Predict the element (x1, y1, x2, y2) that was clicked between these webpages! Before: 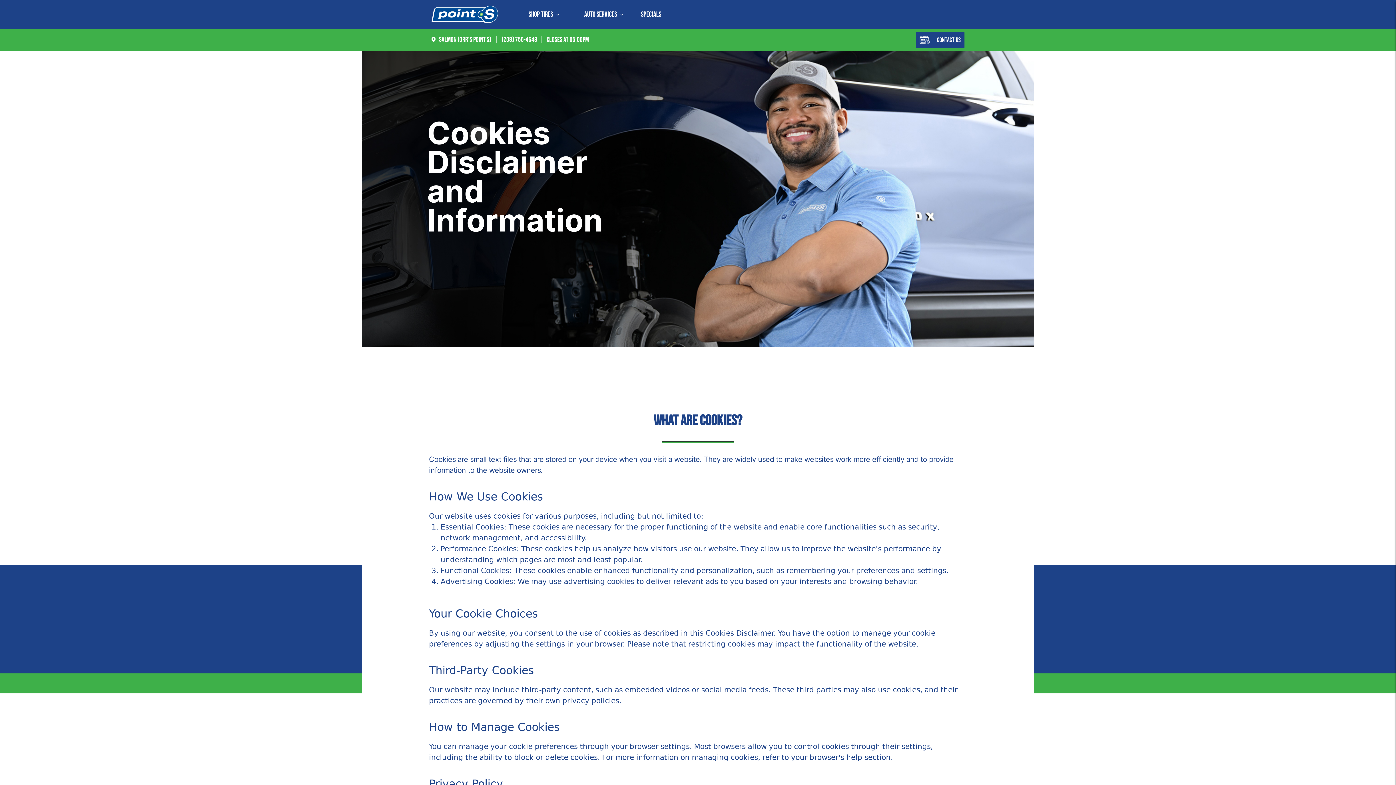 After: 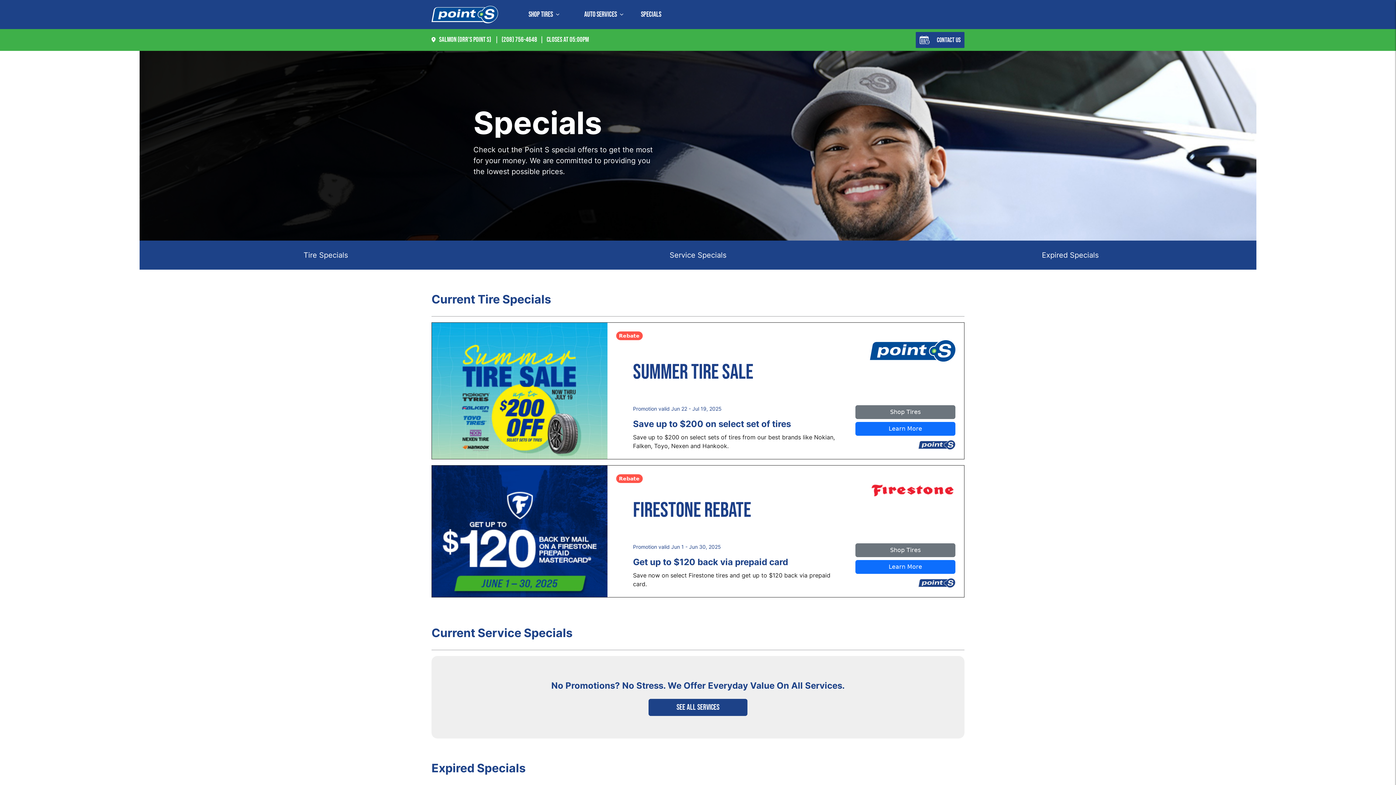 Action: label: SPECIALS bbox: (641, 7, 661, 21)